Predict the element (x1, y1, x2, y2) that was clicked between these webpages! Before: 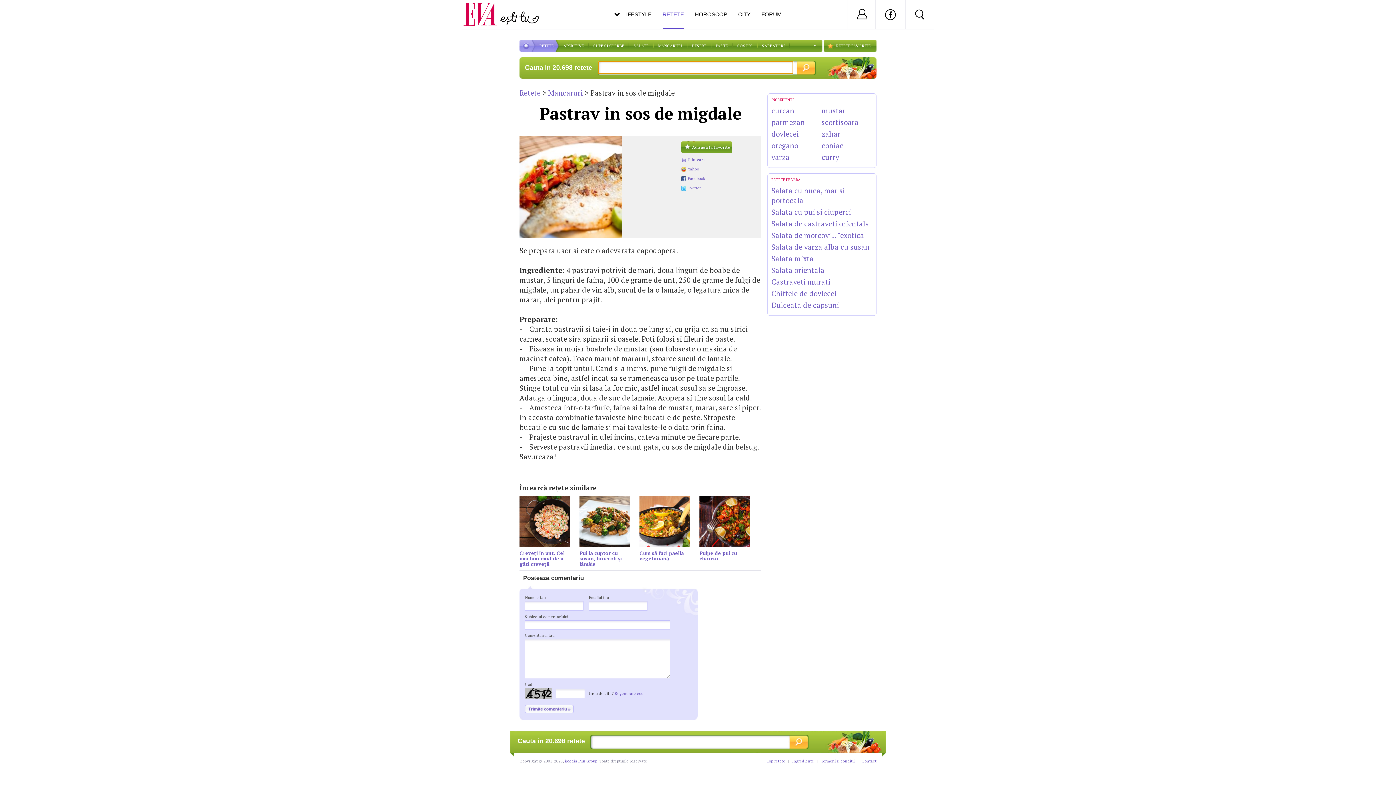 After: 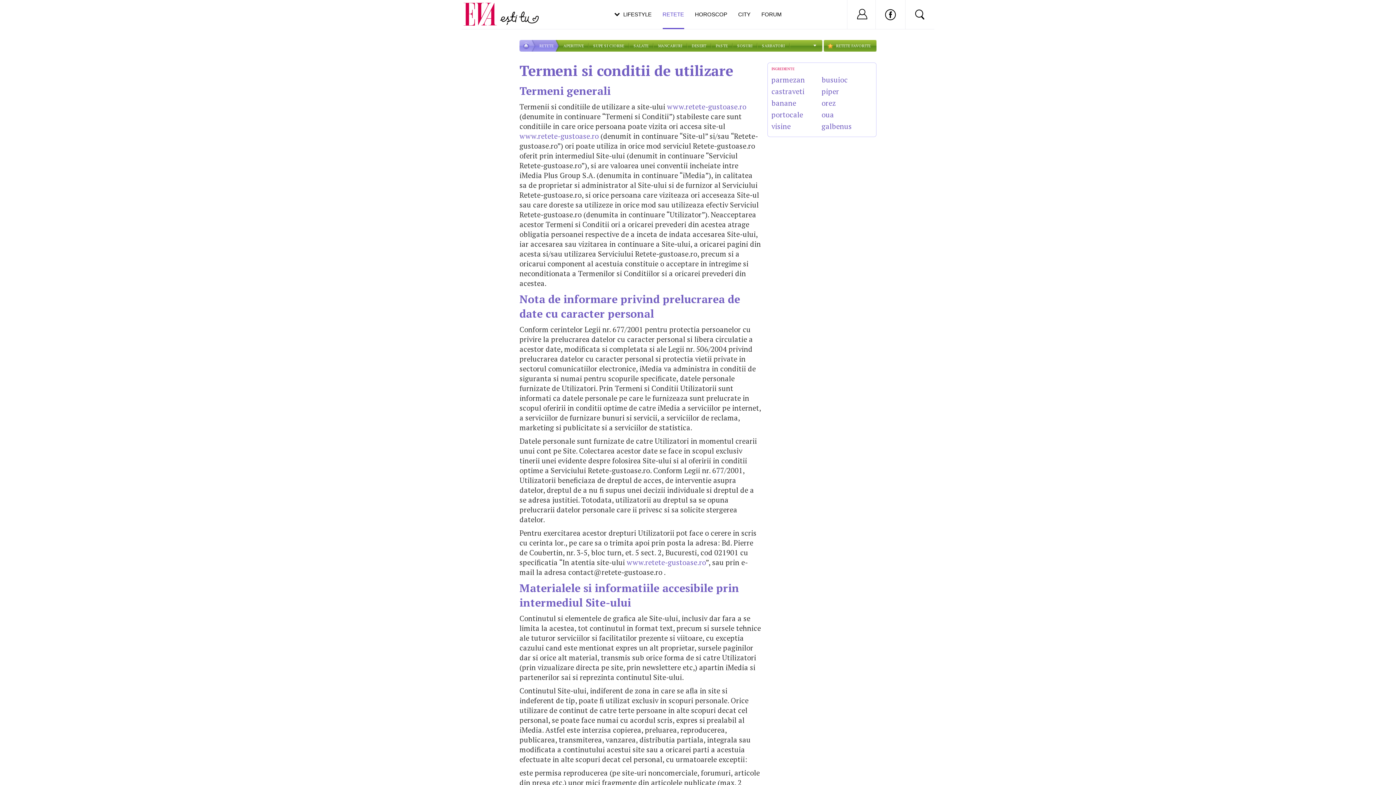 Action: label: Termeni si conditii bbox: (821, 758, 854, 764)